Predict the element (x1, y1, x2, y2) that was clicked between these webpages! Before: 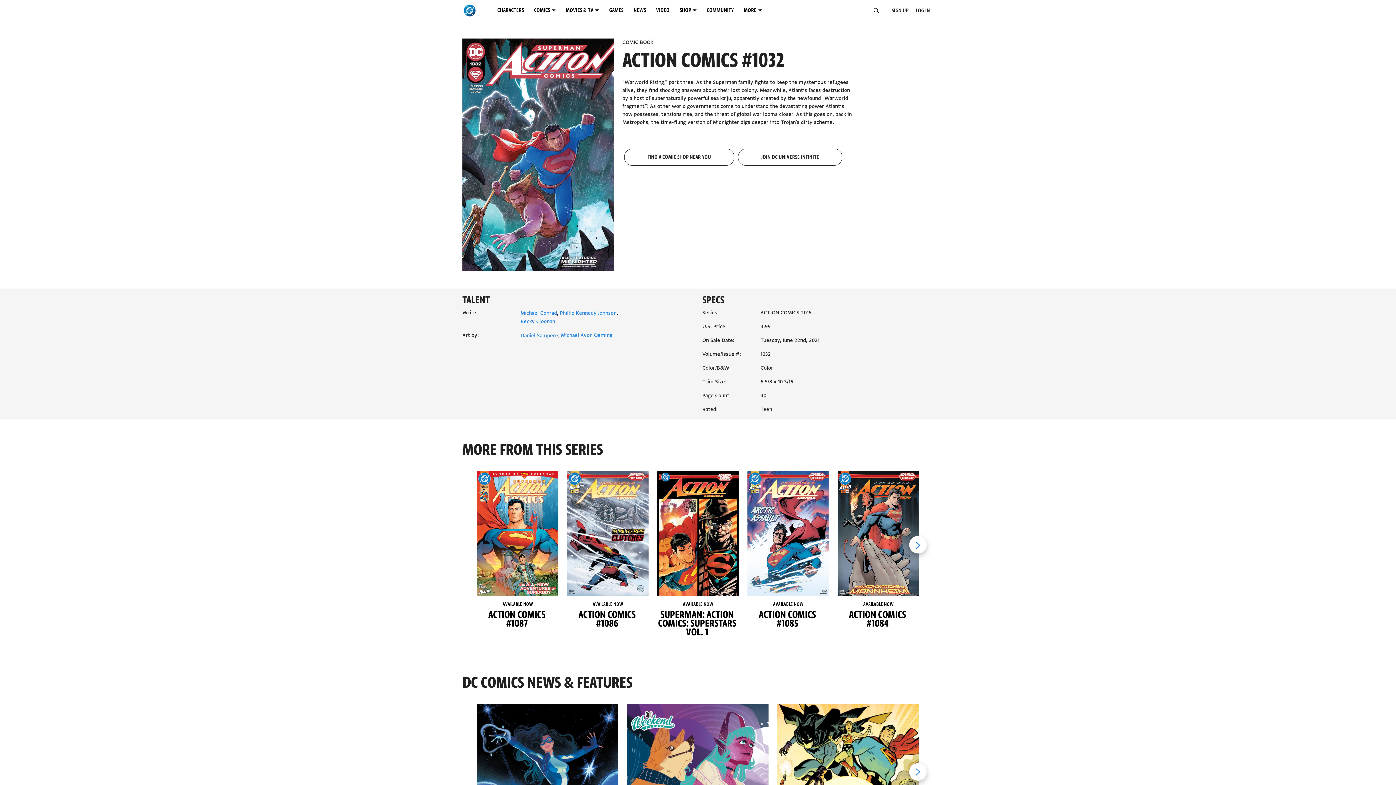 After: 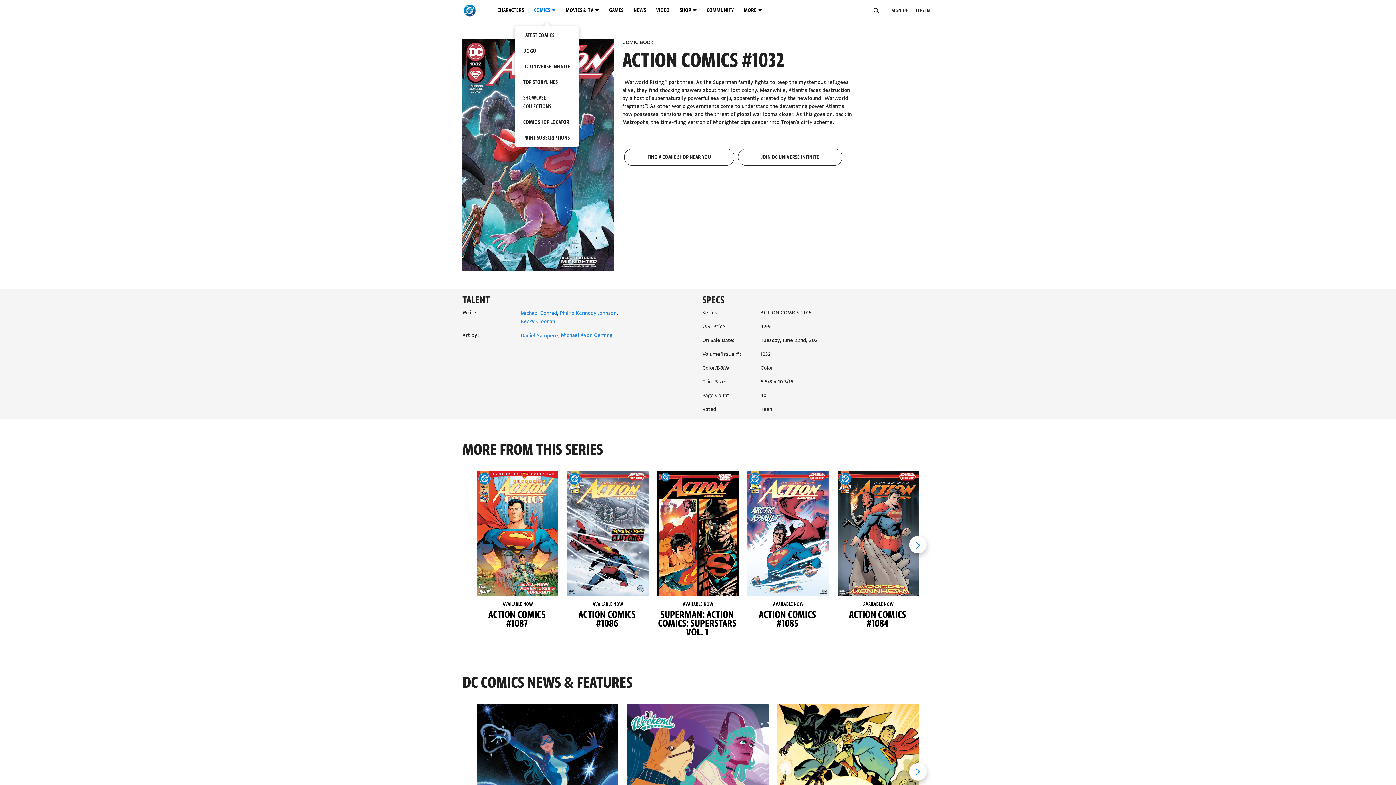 Action: label: COMICS menu options bbox: (531, 2, 563, 18)